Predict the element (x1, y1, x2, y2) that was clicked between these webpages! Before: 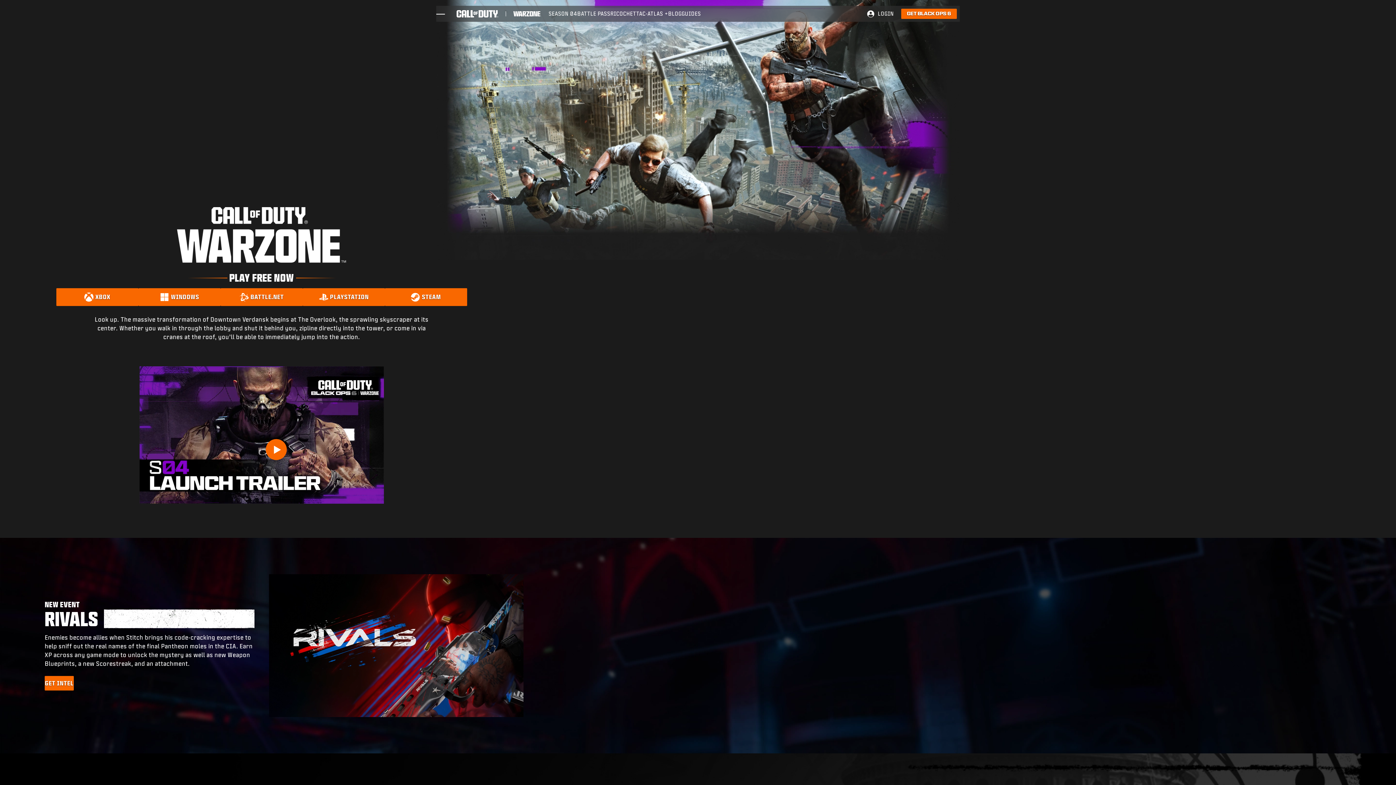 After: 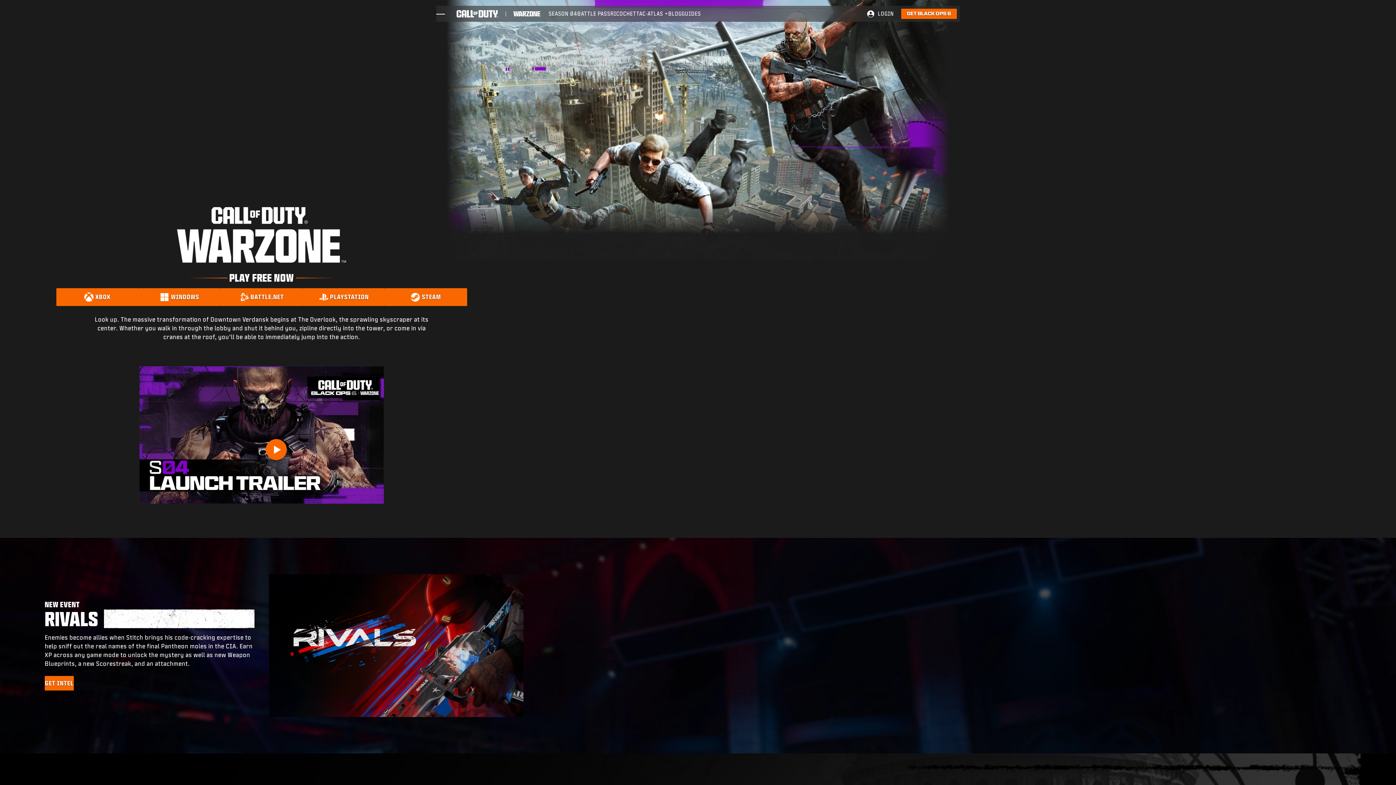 Action: bbox: (220, 288, 302, 306) label: Download on Battle.net